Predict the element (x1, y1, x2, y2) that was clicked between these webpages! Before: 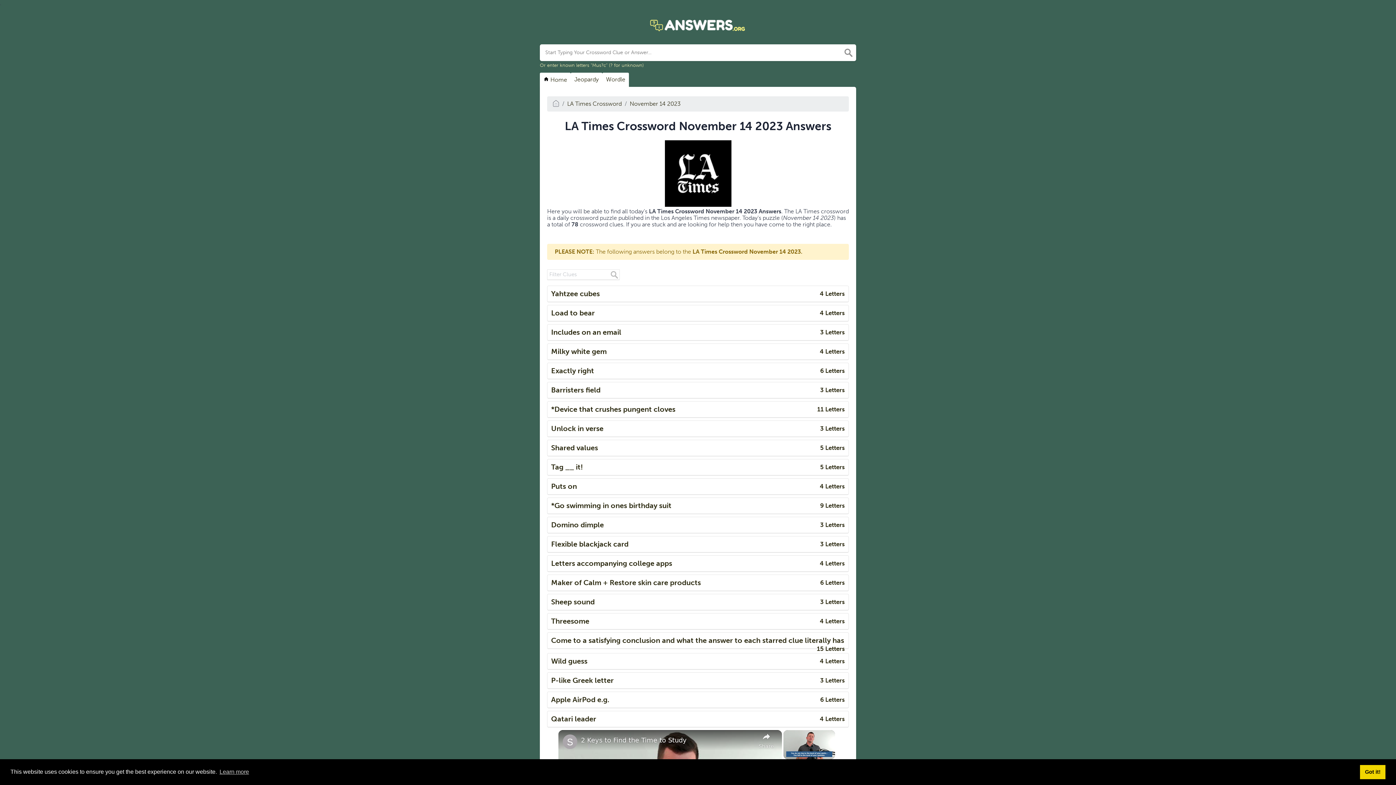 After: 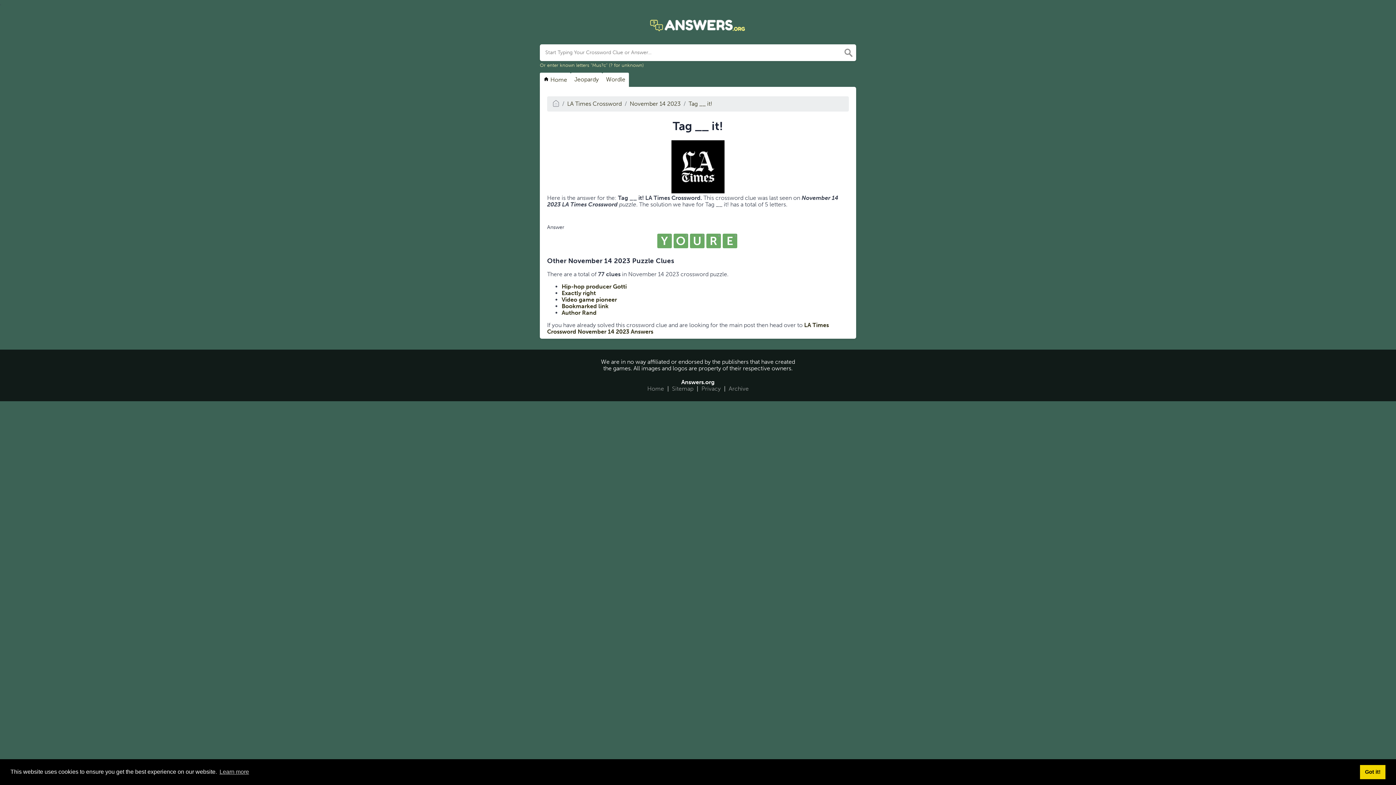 Action: label: Tag __ it!
5 Letters bbox: (547, 459, 849, 476)